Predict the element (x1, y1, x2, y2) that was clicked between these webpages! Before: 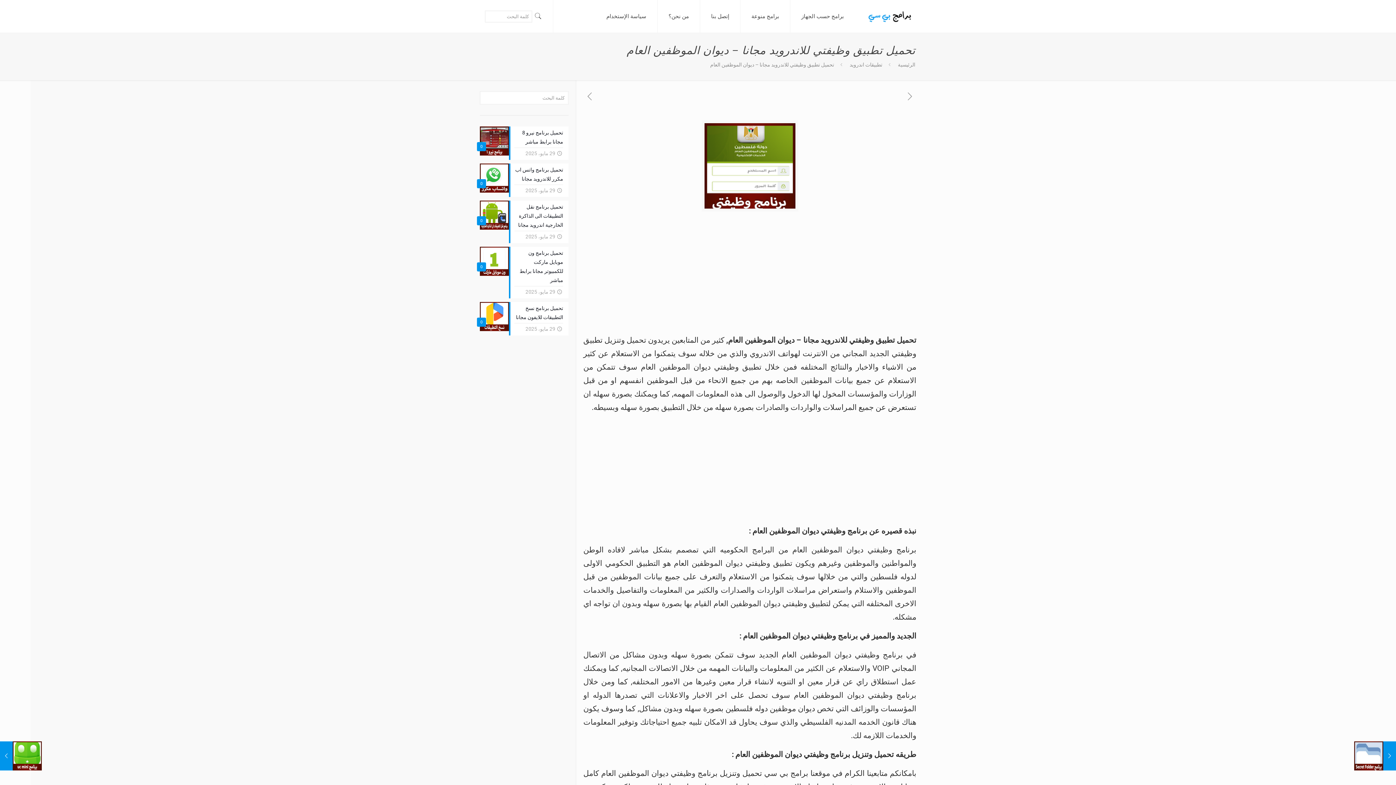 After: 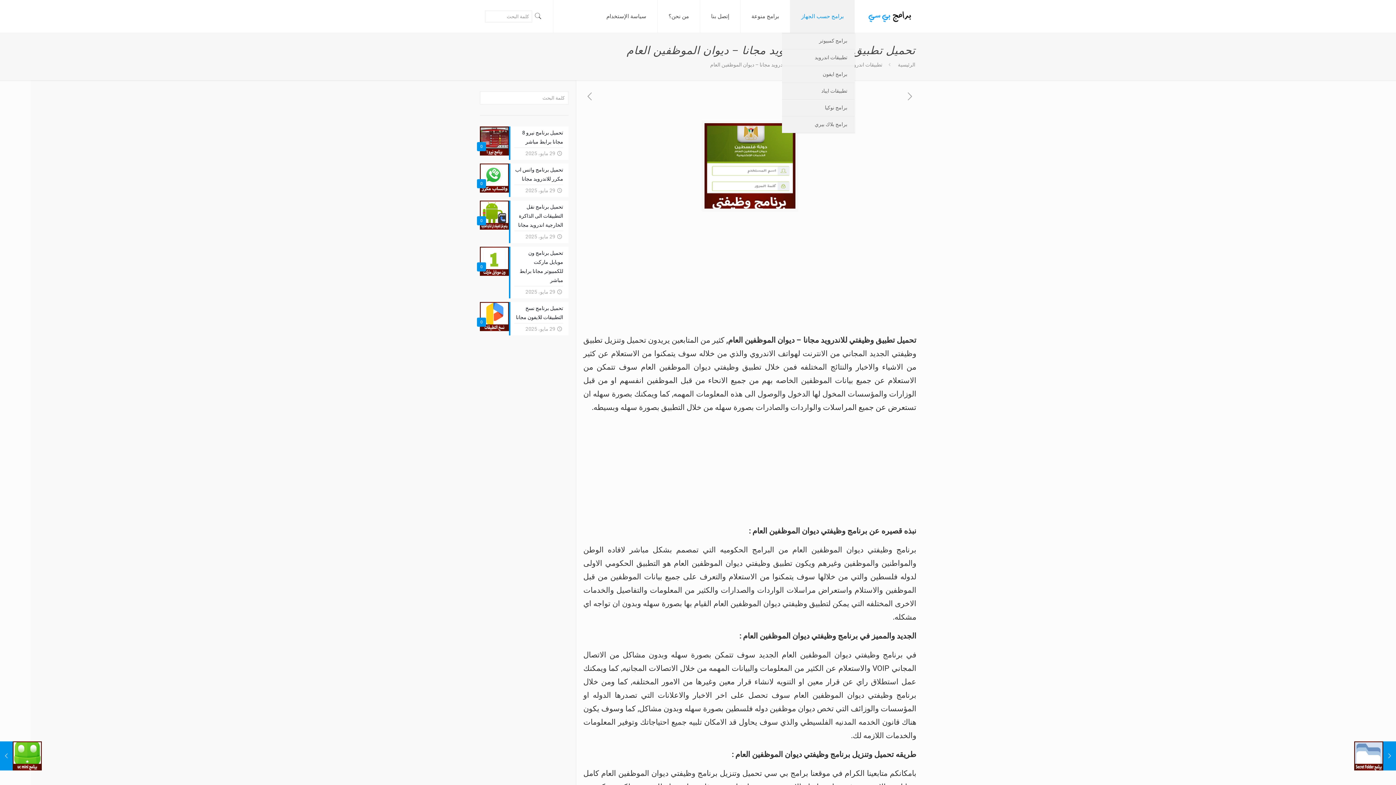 Action: bbox: (790, 0, 854, 32) label: برامج حسب الجهاز